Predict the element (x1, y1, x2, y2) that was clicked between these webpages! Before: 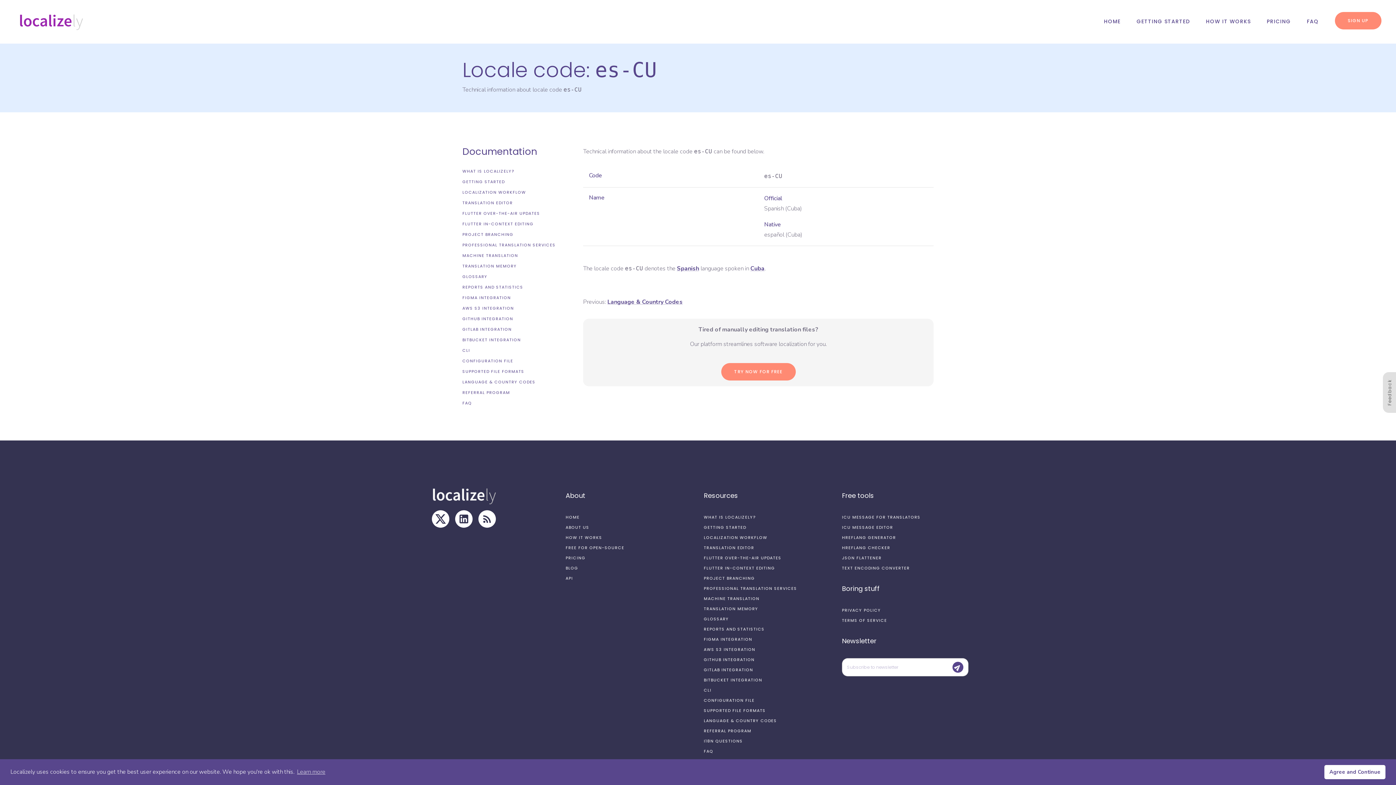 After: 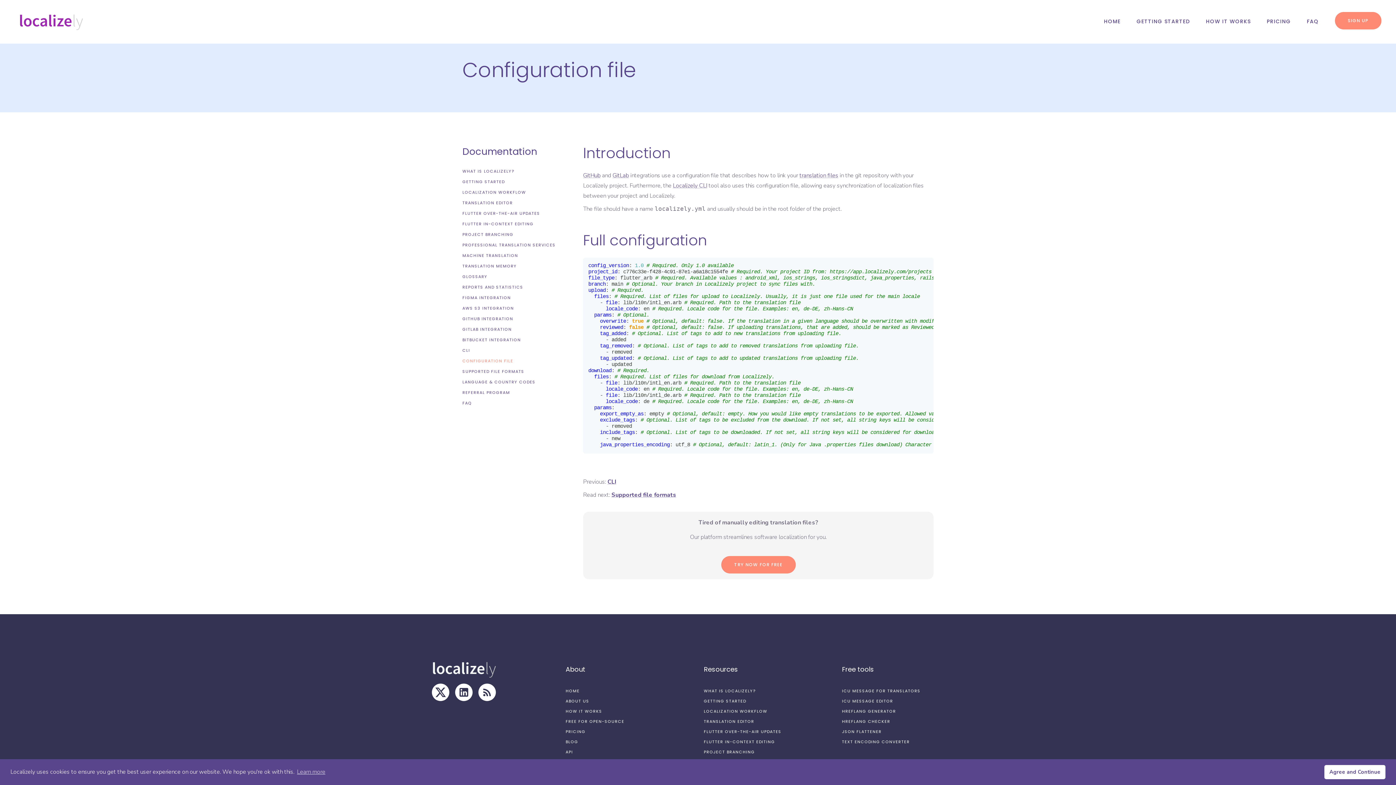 Action: bbox: (462, 358, 513, 364) label: CONFIGURATION FILE